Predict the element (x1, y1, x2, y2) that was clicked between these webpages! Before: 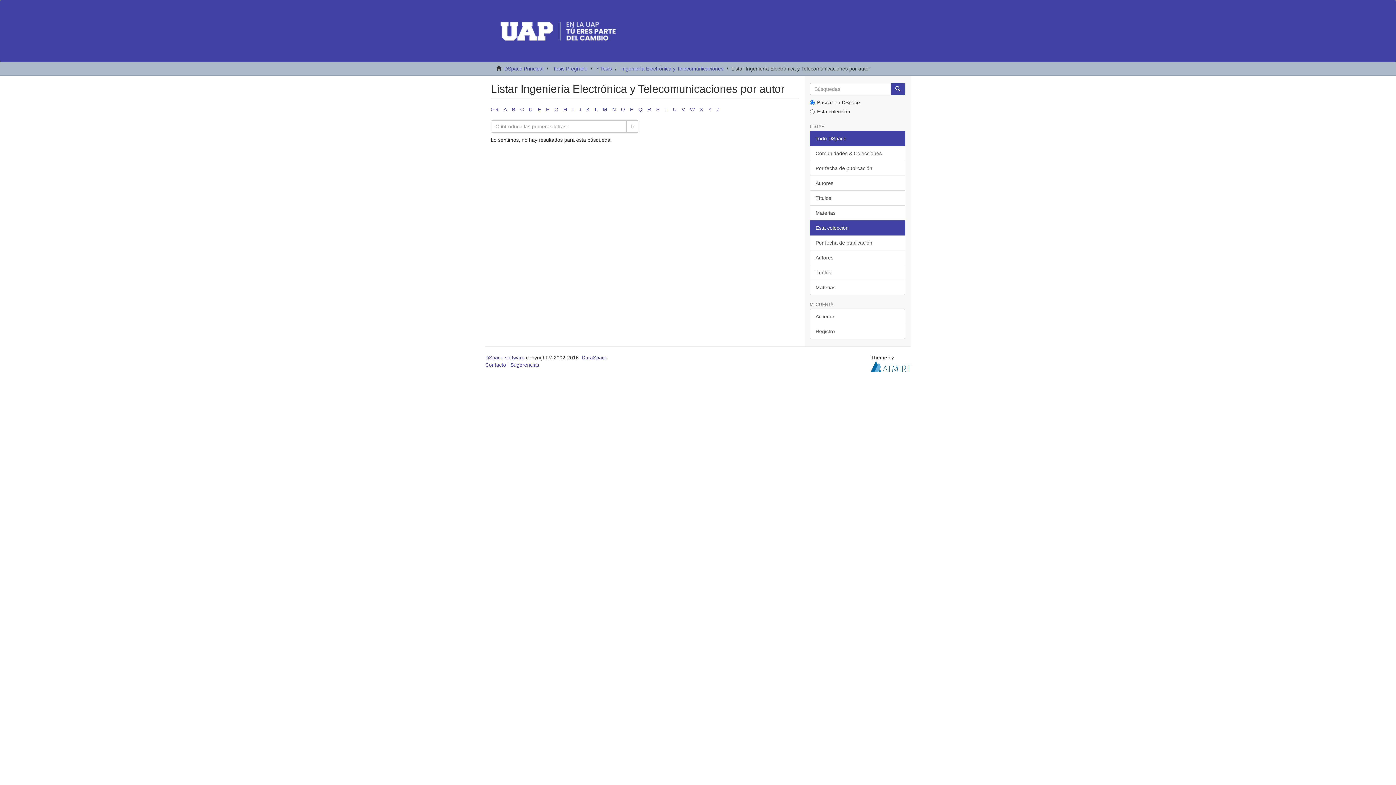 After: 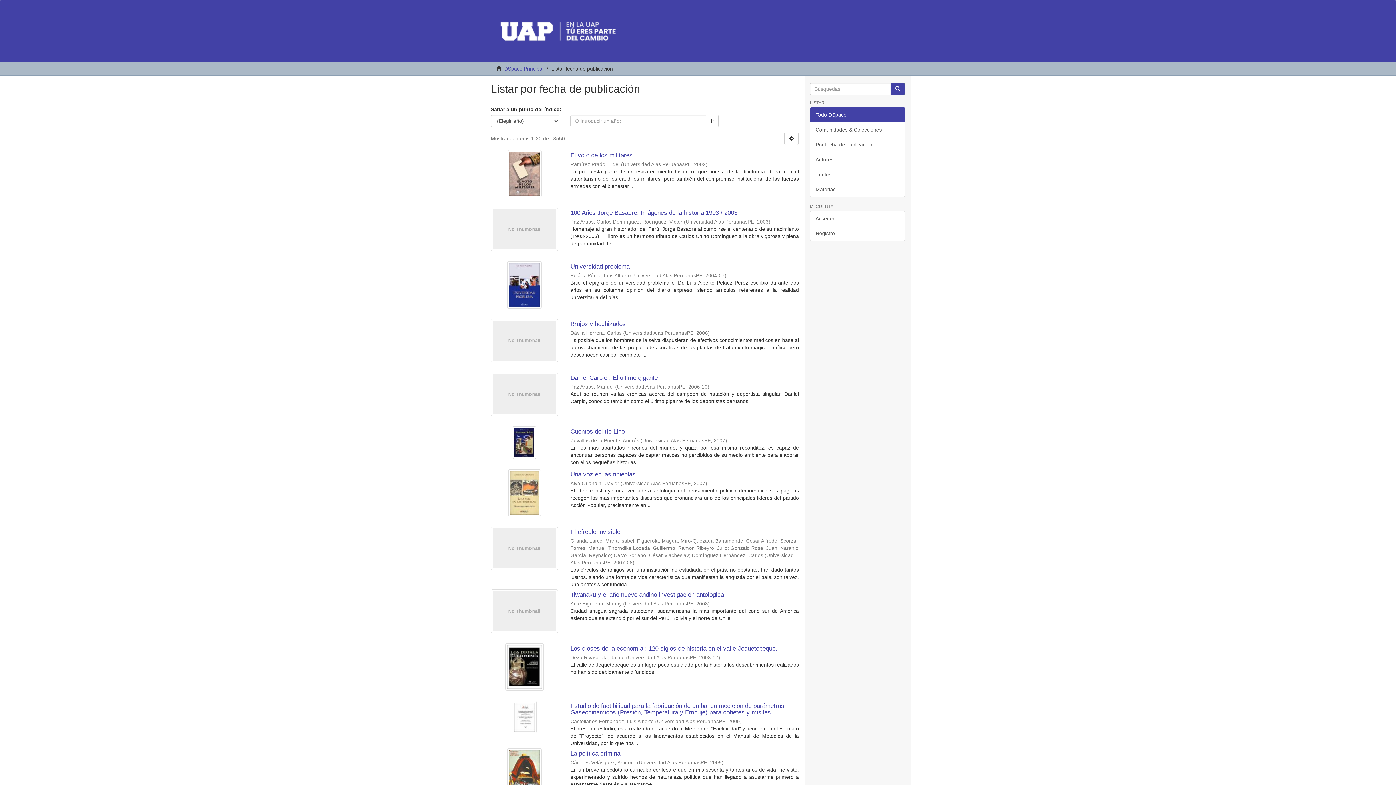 Action: bbox: (810, 160, 905, 176) label: Por fecha de publicación